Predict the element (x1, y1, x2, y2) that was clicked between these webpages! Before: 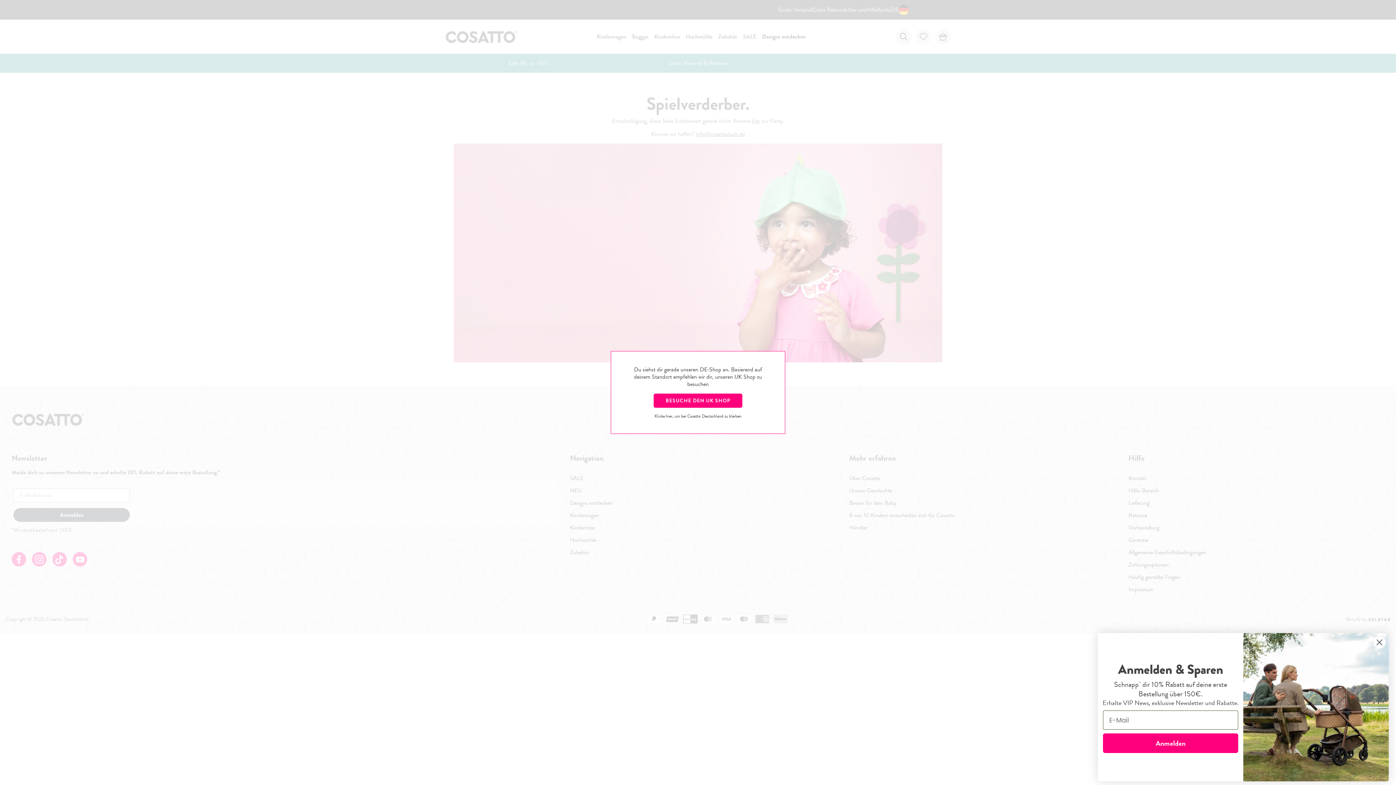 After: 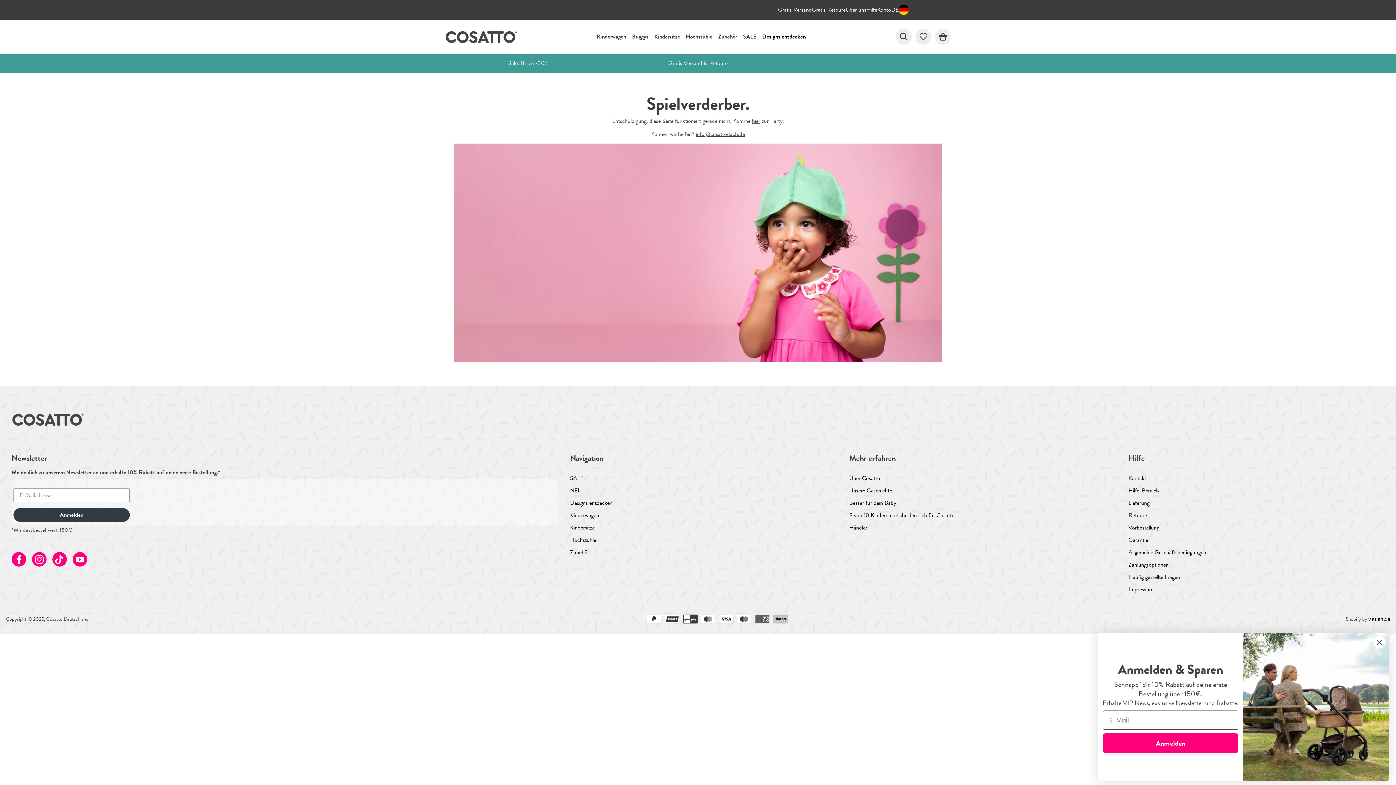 Action: bbox: (654, 413, 741, 419) label: Klicke hier, um bei Cosatto Deutschland zu bleiben